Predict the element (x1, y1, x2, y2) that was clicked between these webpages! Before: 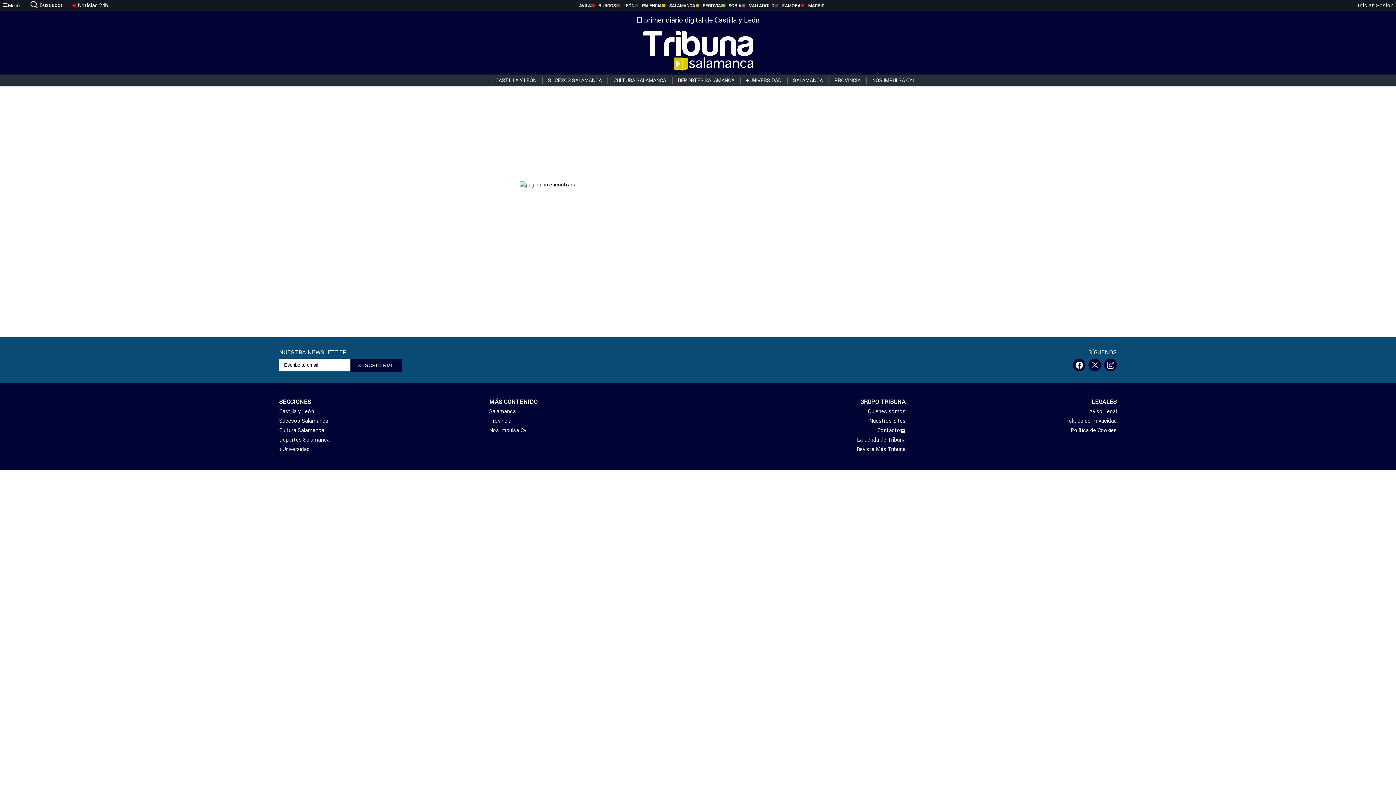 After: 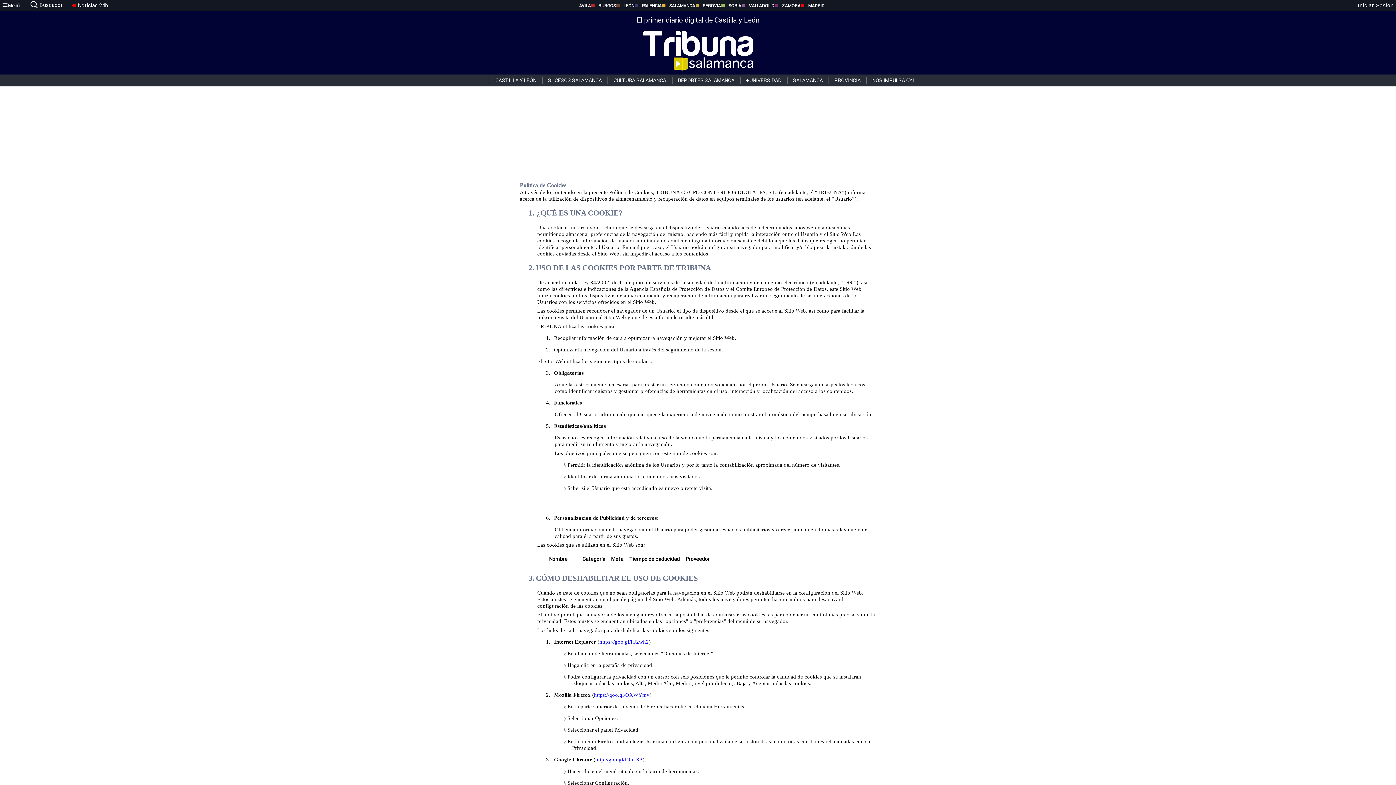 Action: bbox: (905, 427, 1117, 436) label: Política de Cookies